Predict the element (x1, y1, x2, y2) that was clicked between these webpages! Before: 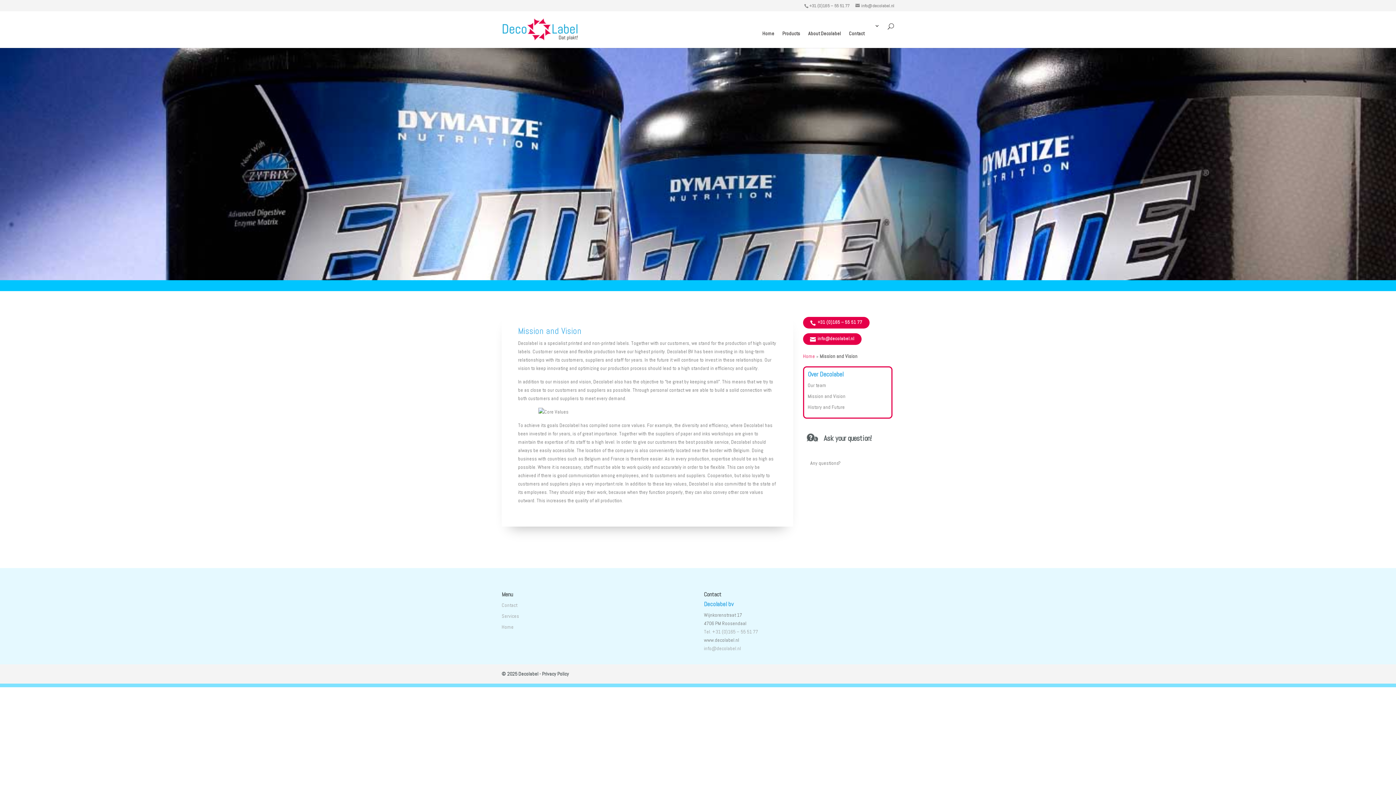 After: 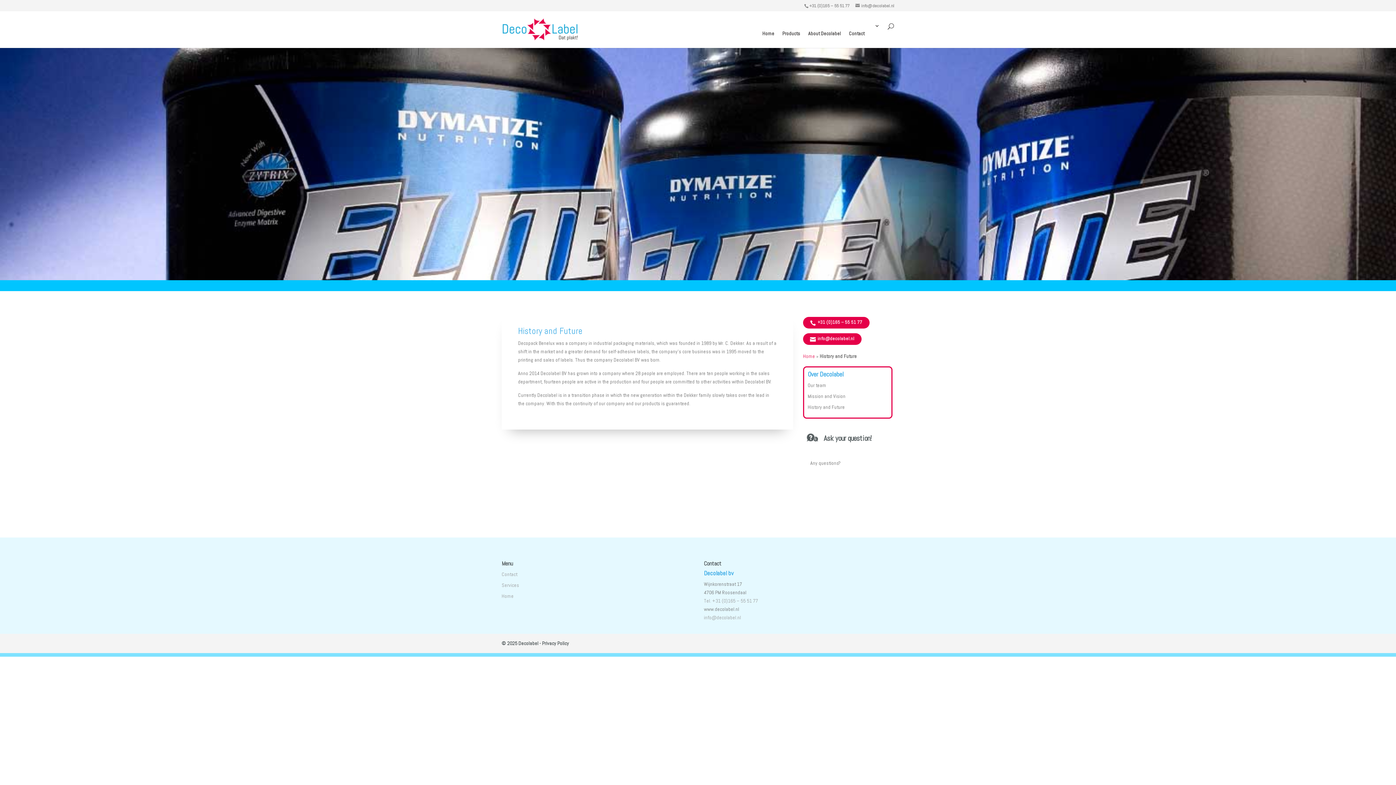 Action: label: History and Future bbox: (807, 404, 845, 410)